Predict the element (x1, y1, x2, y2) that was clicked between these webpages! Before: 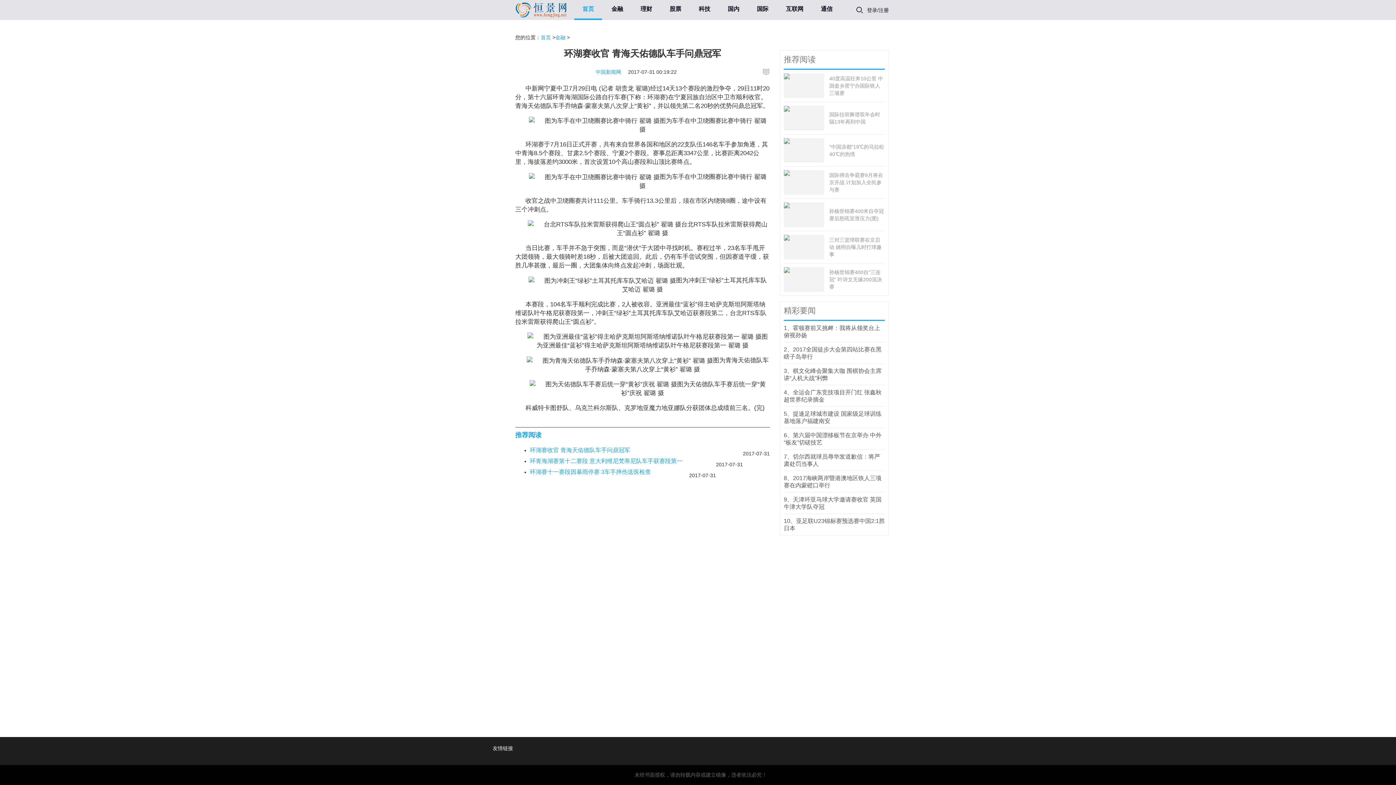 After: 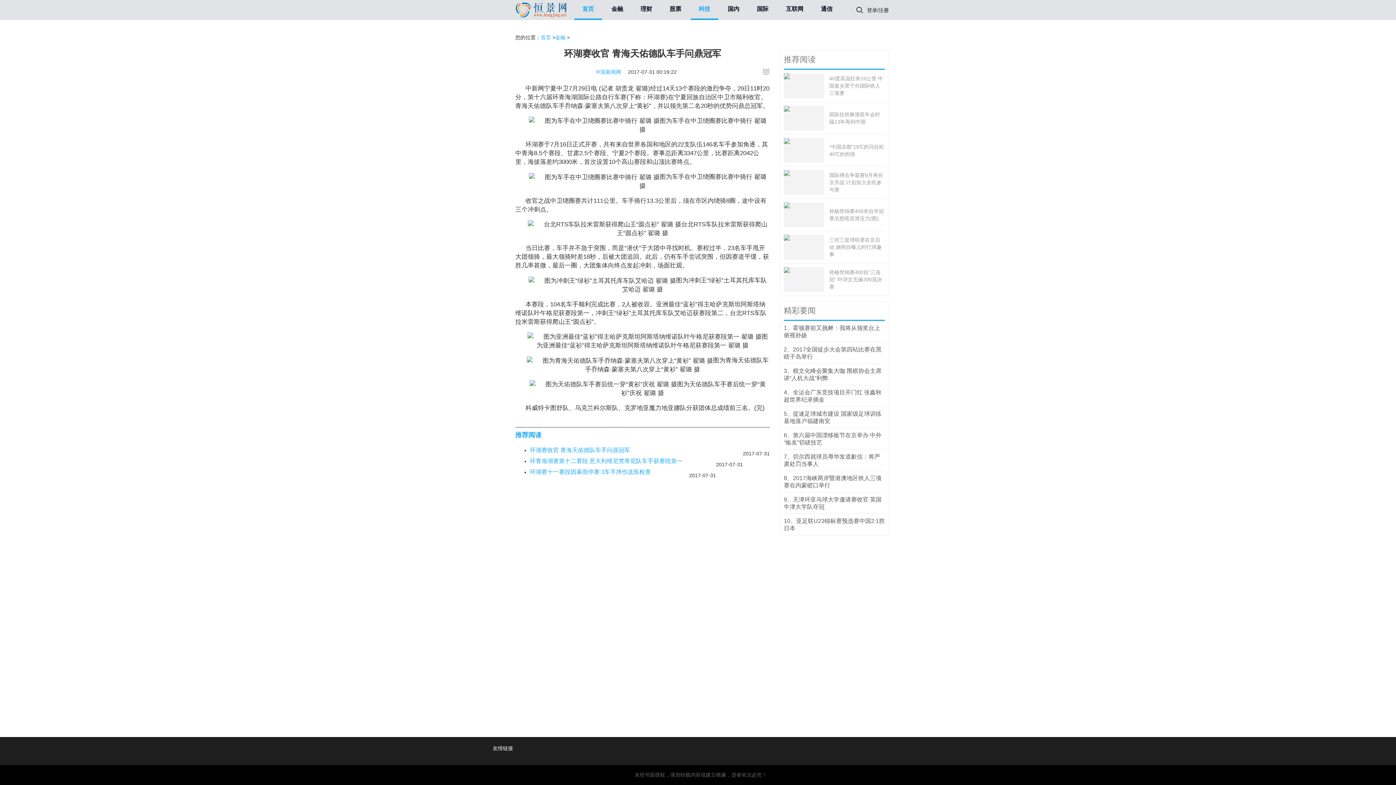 Action: bbox: (690, 0, 718, 20) label: 科技